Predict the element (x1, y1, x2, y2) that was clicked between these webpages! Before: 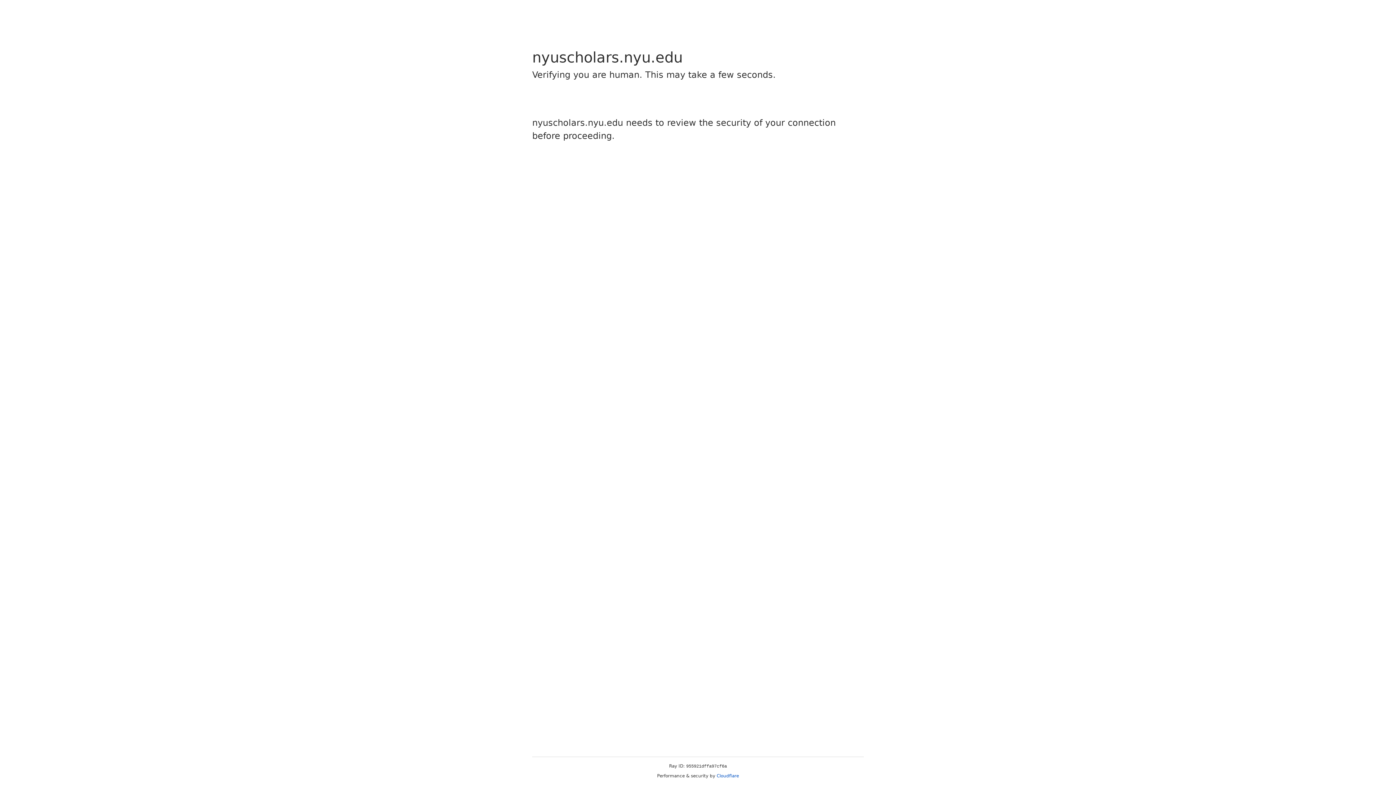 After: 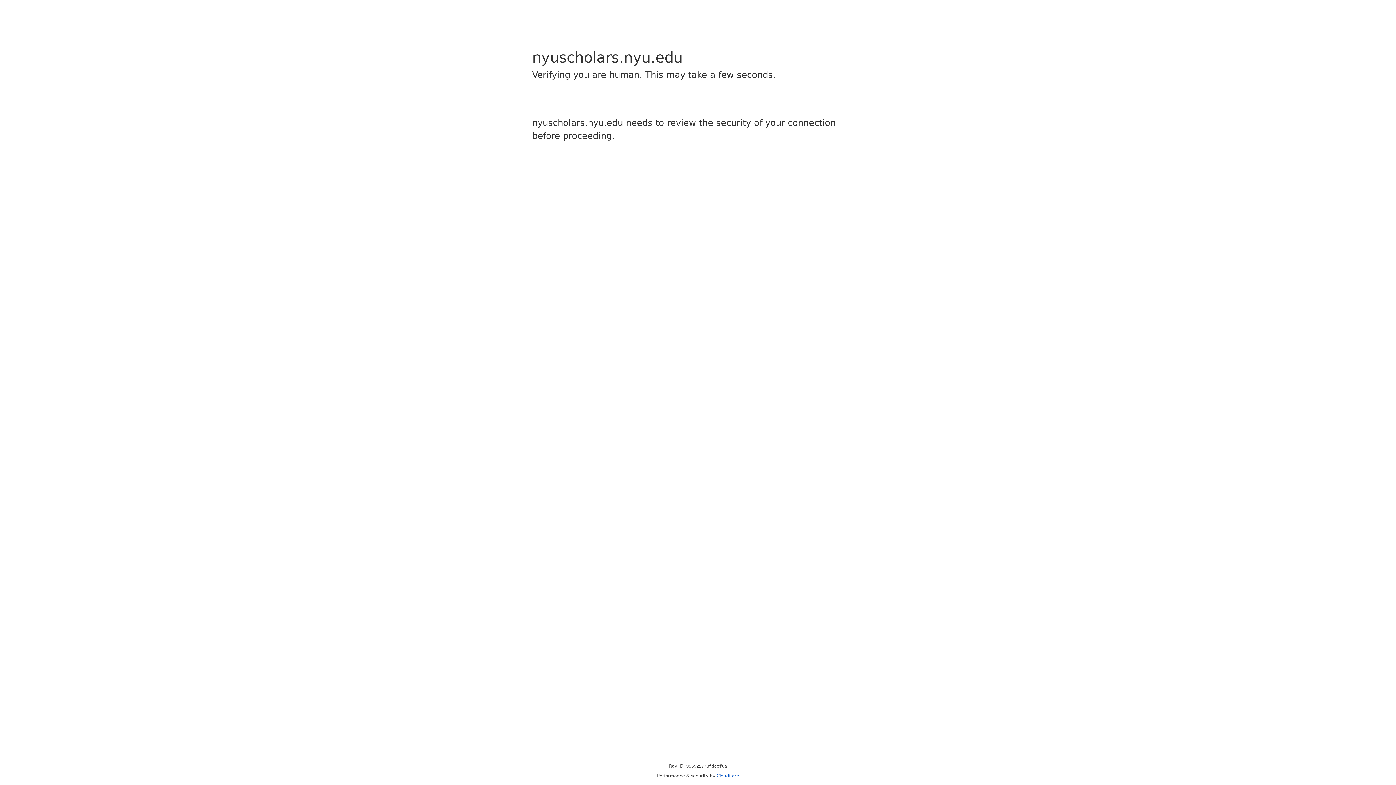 Action: label: Cloudflare bbox: (716, 773, 739, 778)